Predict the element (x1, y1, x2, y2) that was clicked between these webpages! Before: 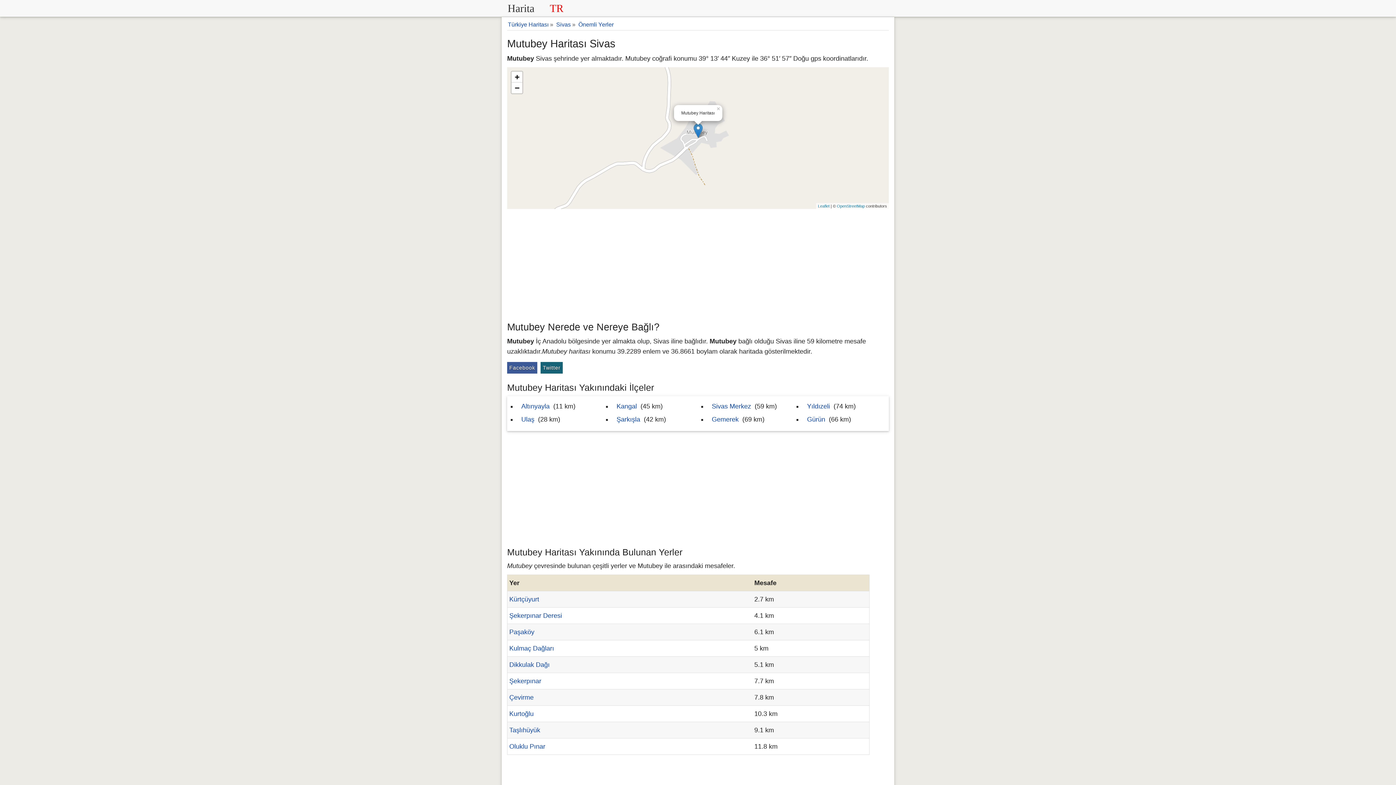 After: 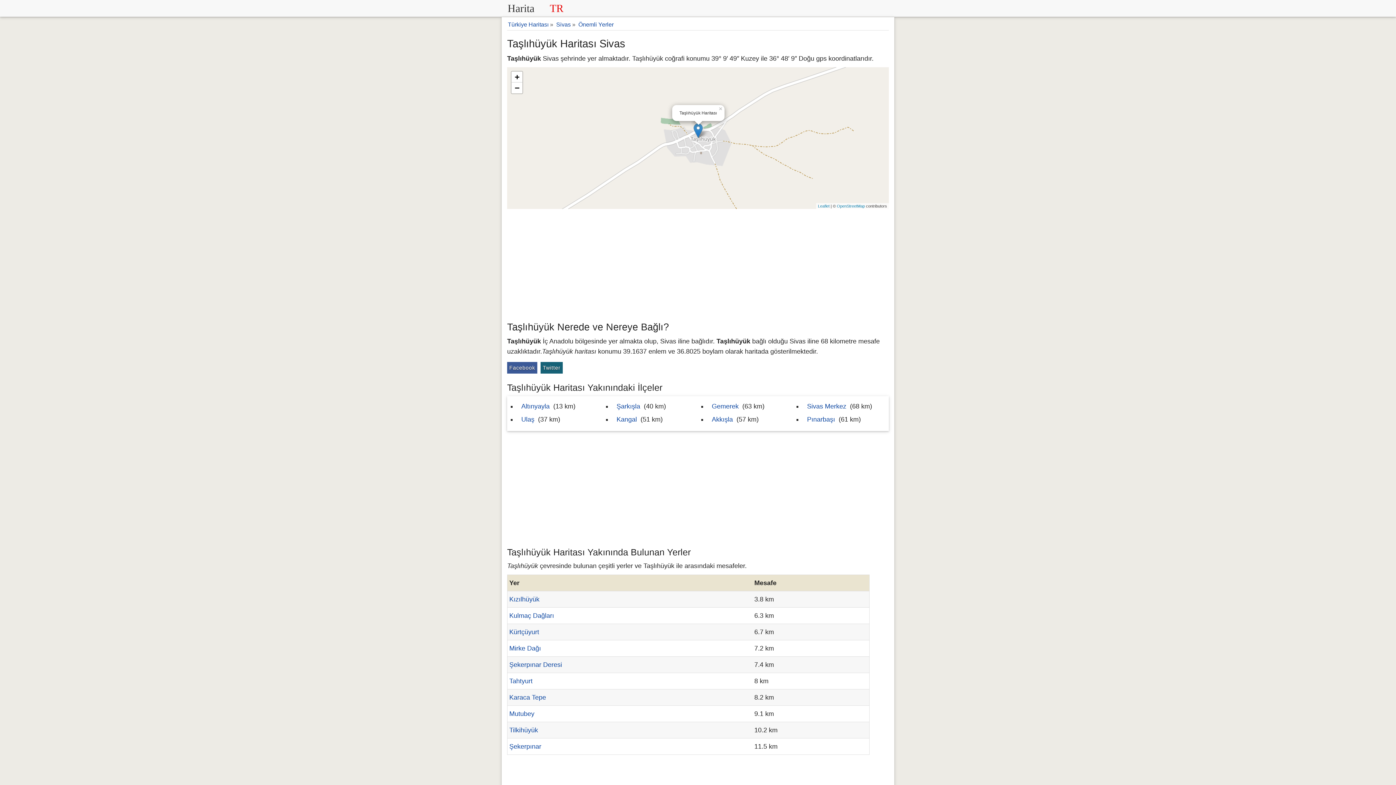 Action: bbox: (509, 726, 540, 734) label: Taşlıhüyük